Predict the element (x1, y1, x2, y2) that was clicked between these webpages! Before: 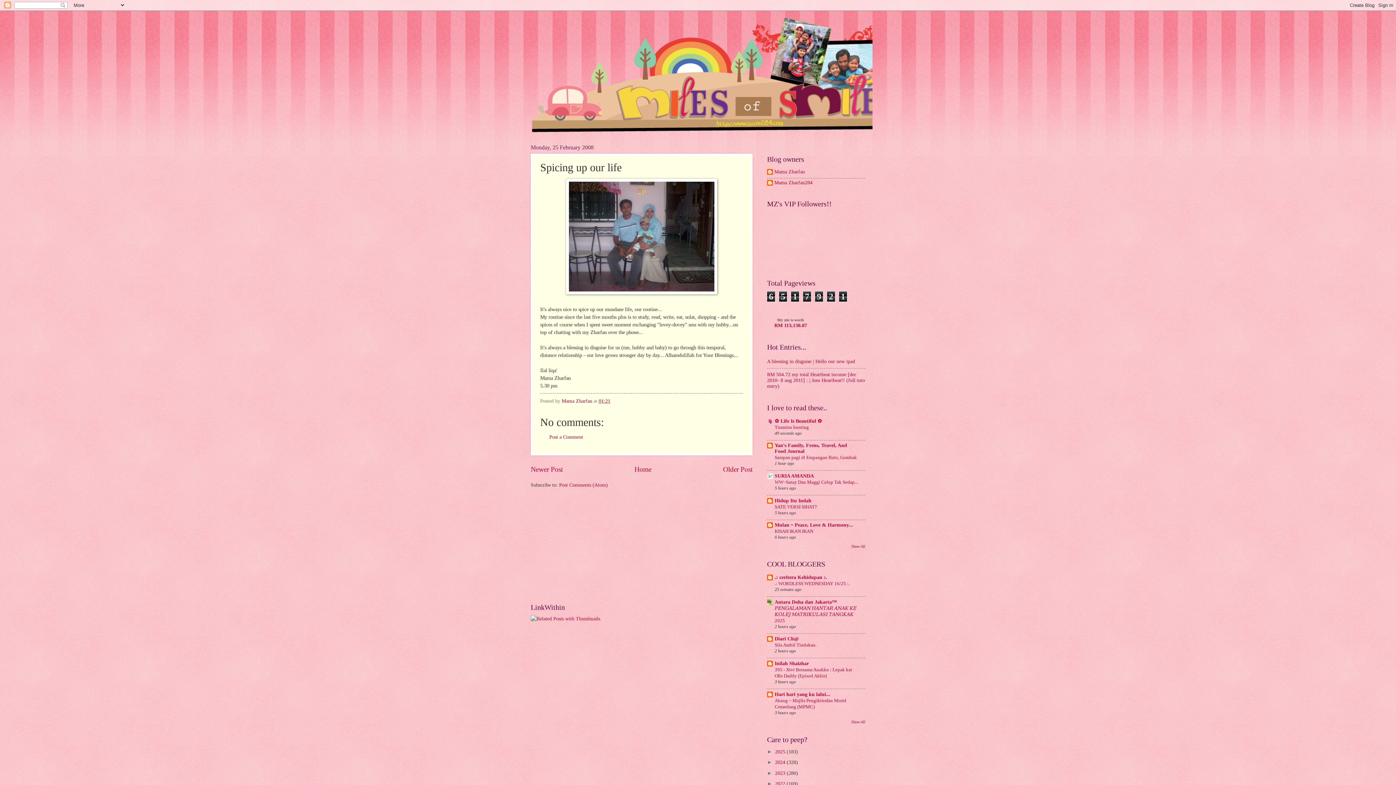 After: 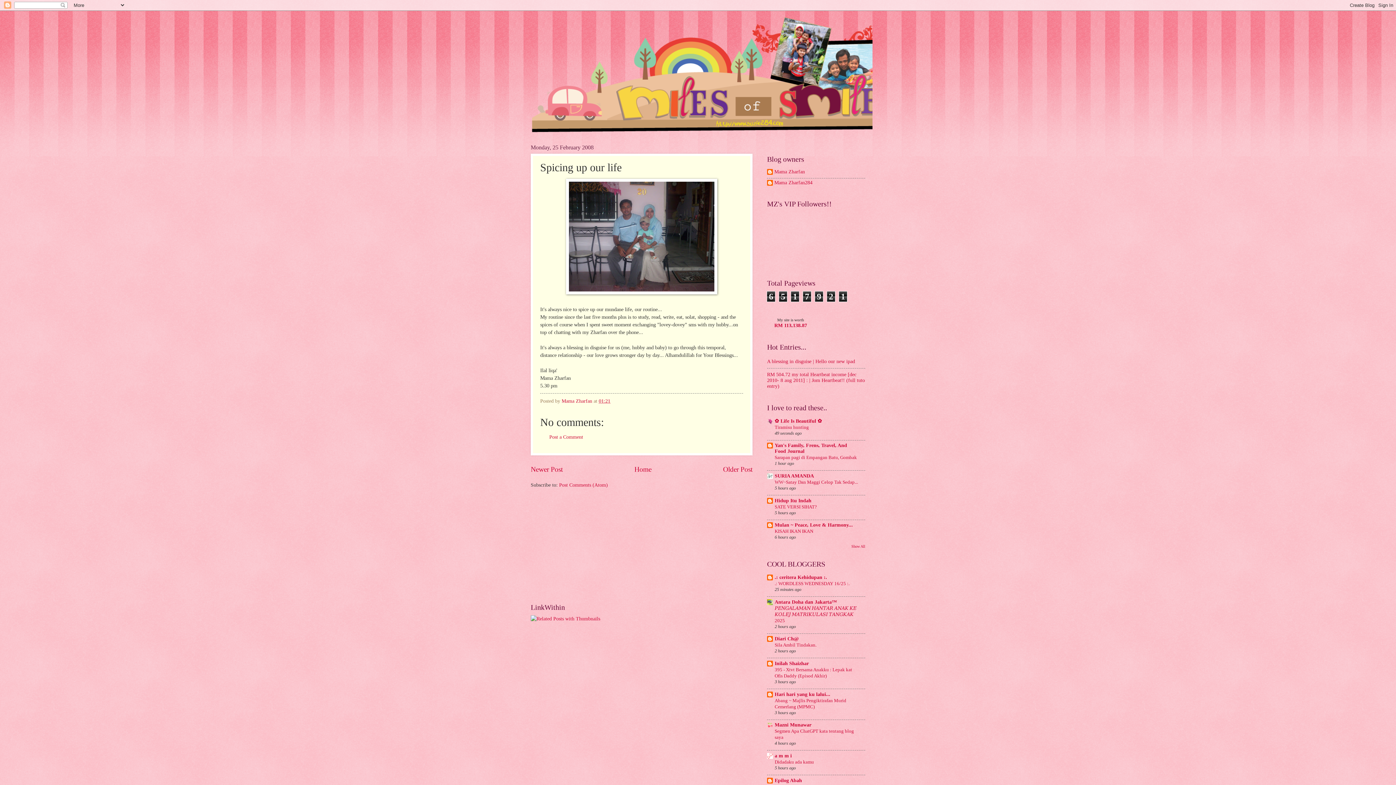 Action: label: Show All bbox: (851, 720, 865, 724)